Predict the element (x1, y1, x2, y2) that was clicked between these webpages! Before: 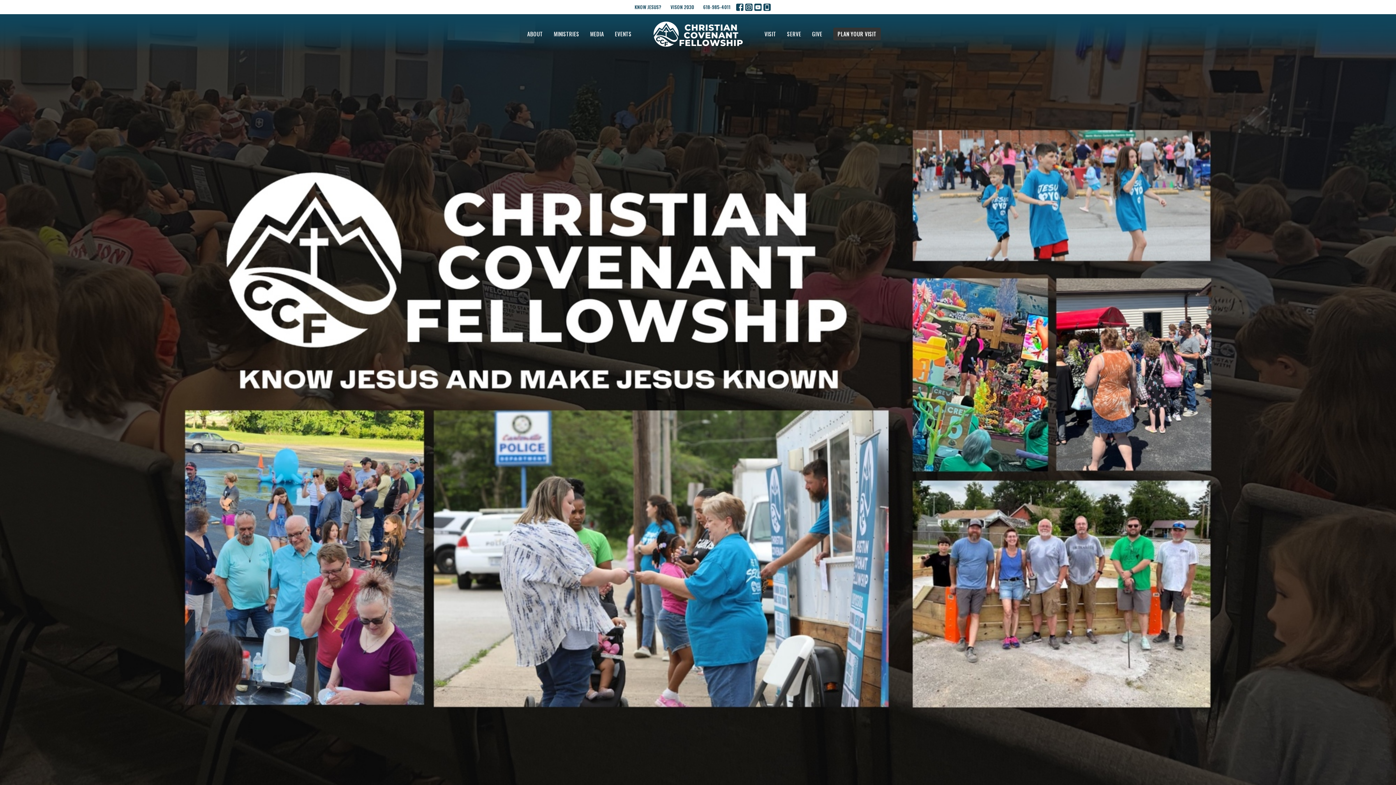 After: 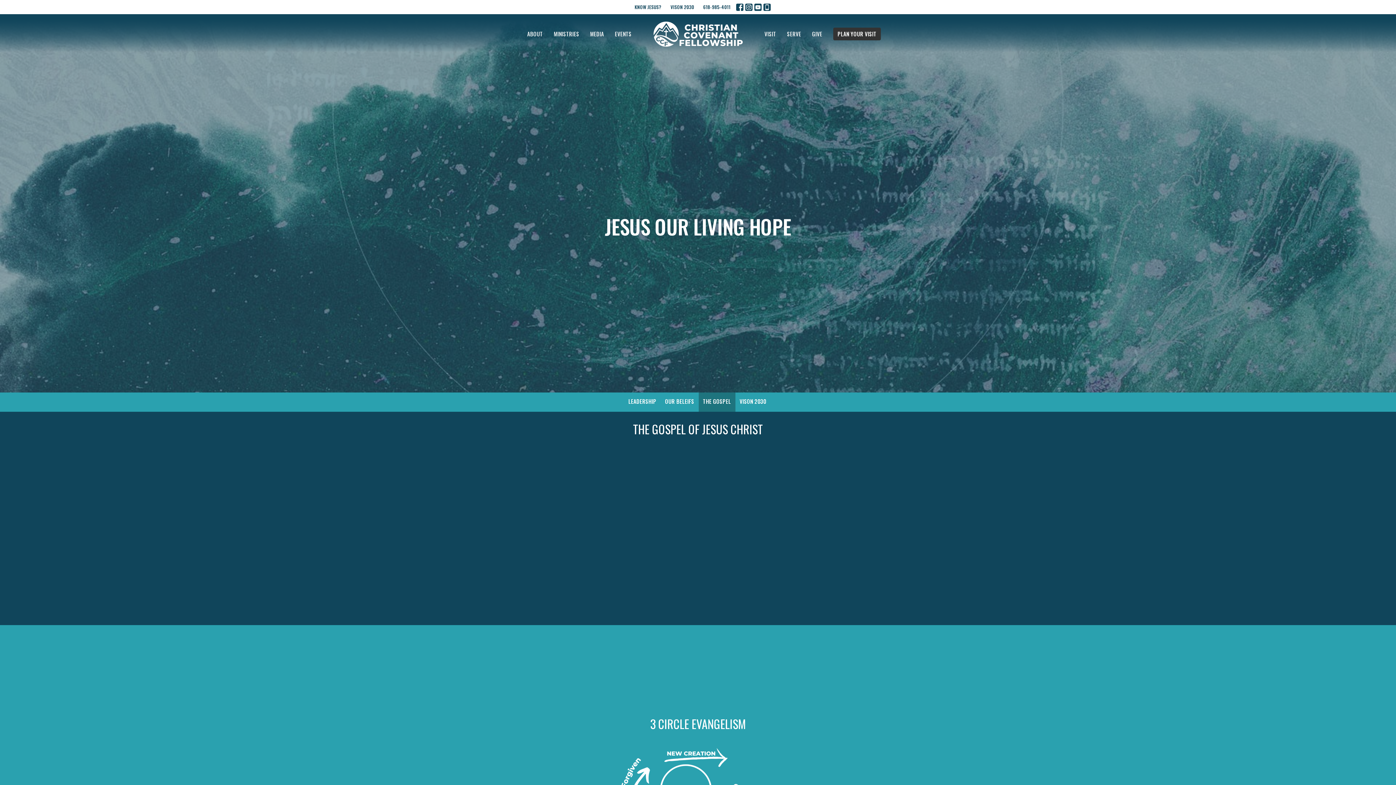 Action: label: KNOW JESUS? bbox: (631, 1, 665, 12)